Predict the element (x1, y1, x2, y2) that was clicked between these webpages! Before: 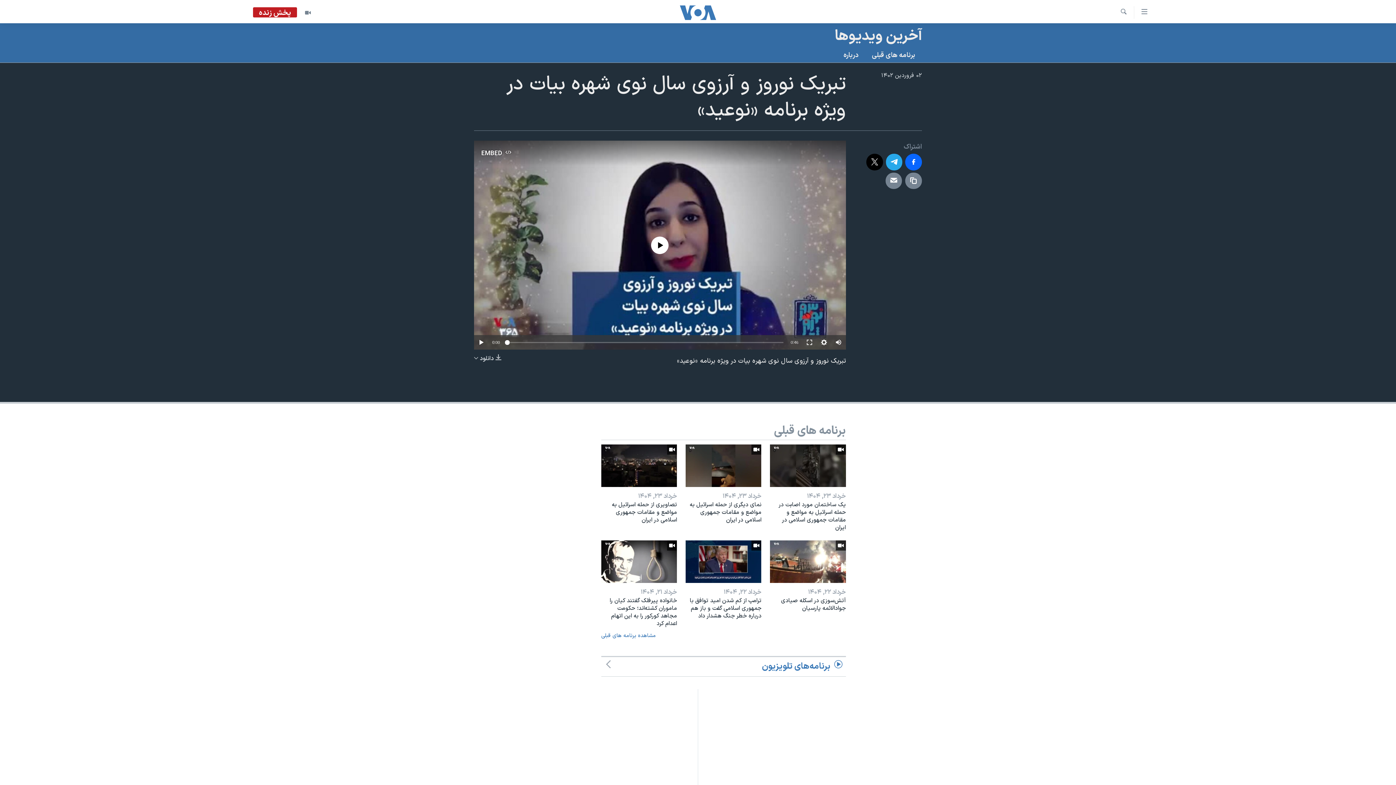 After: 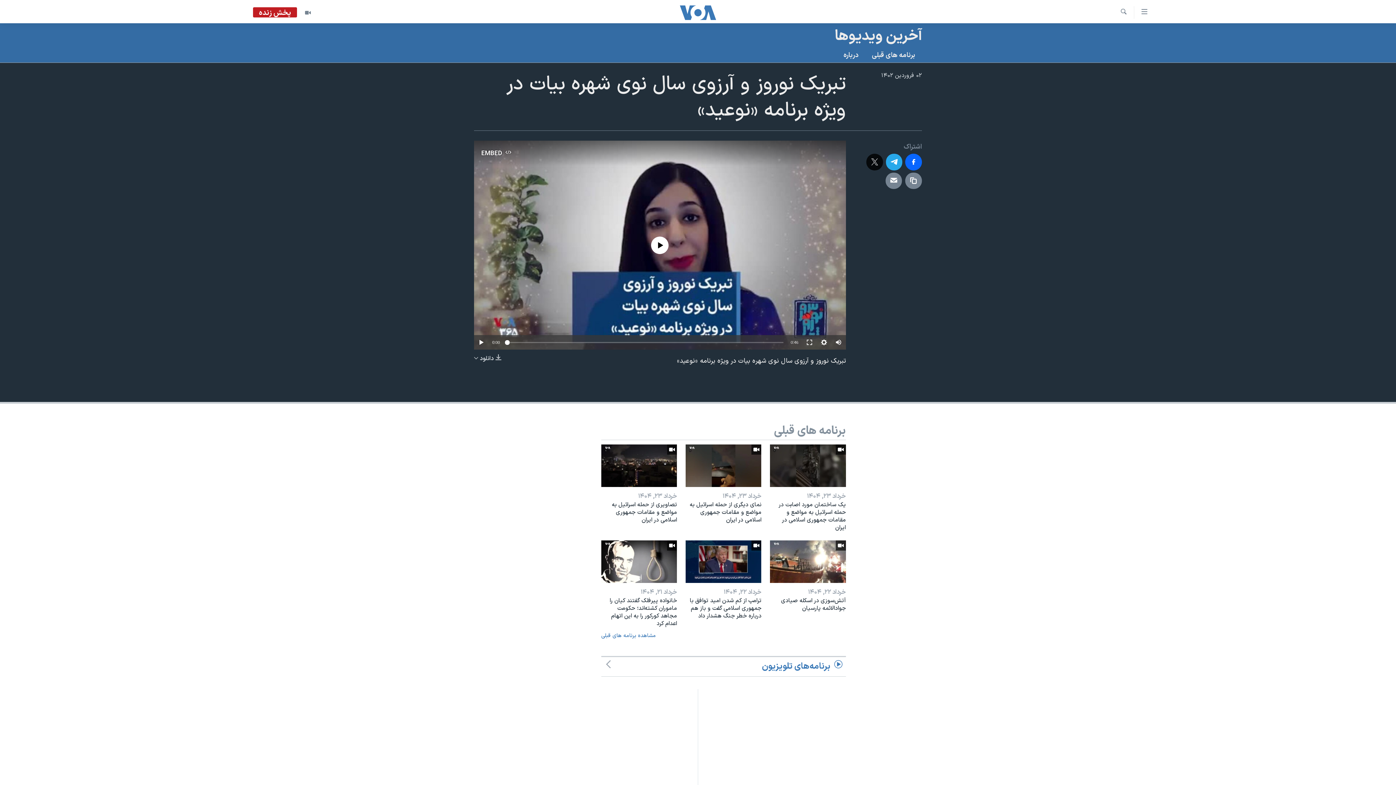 Action: bbox: (866, 153, 883, 170)